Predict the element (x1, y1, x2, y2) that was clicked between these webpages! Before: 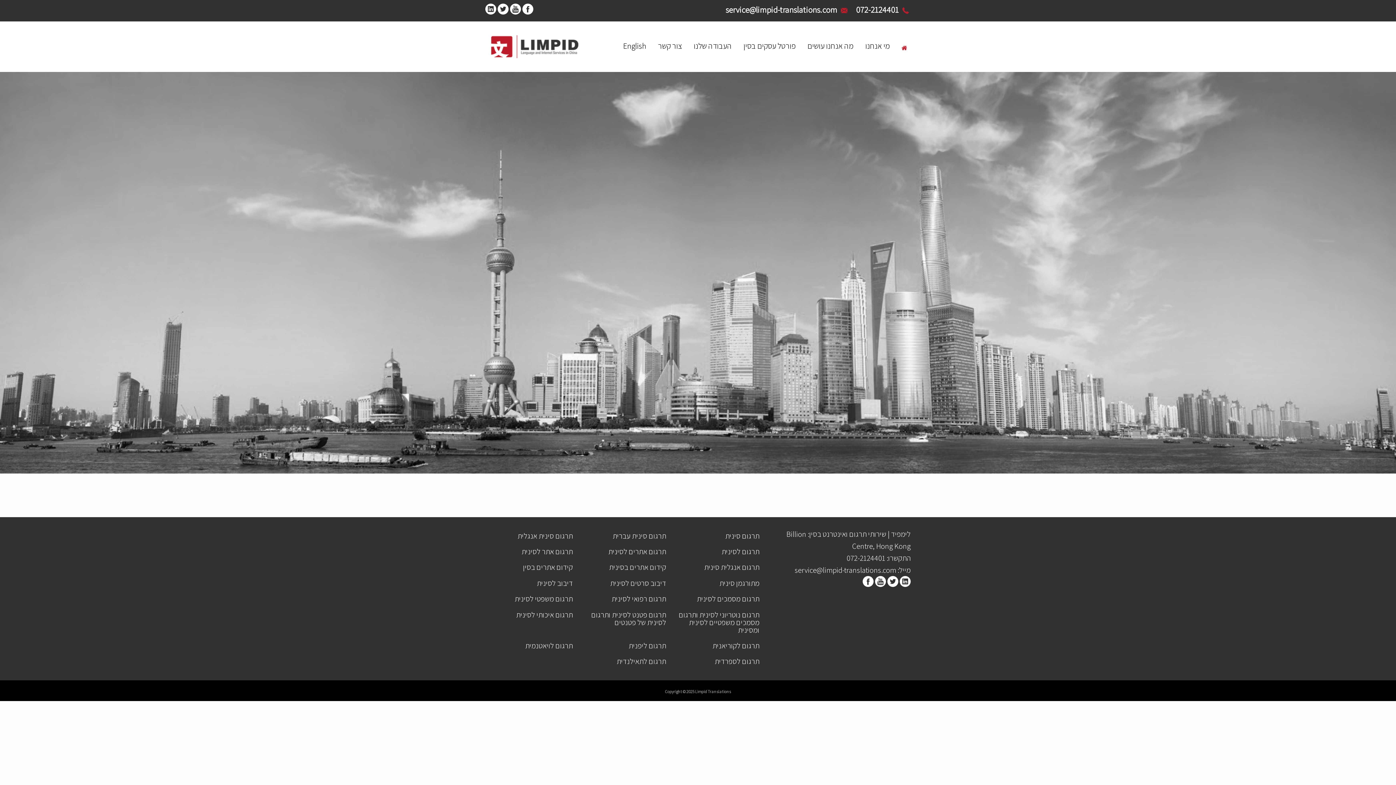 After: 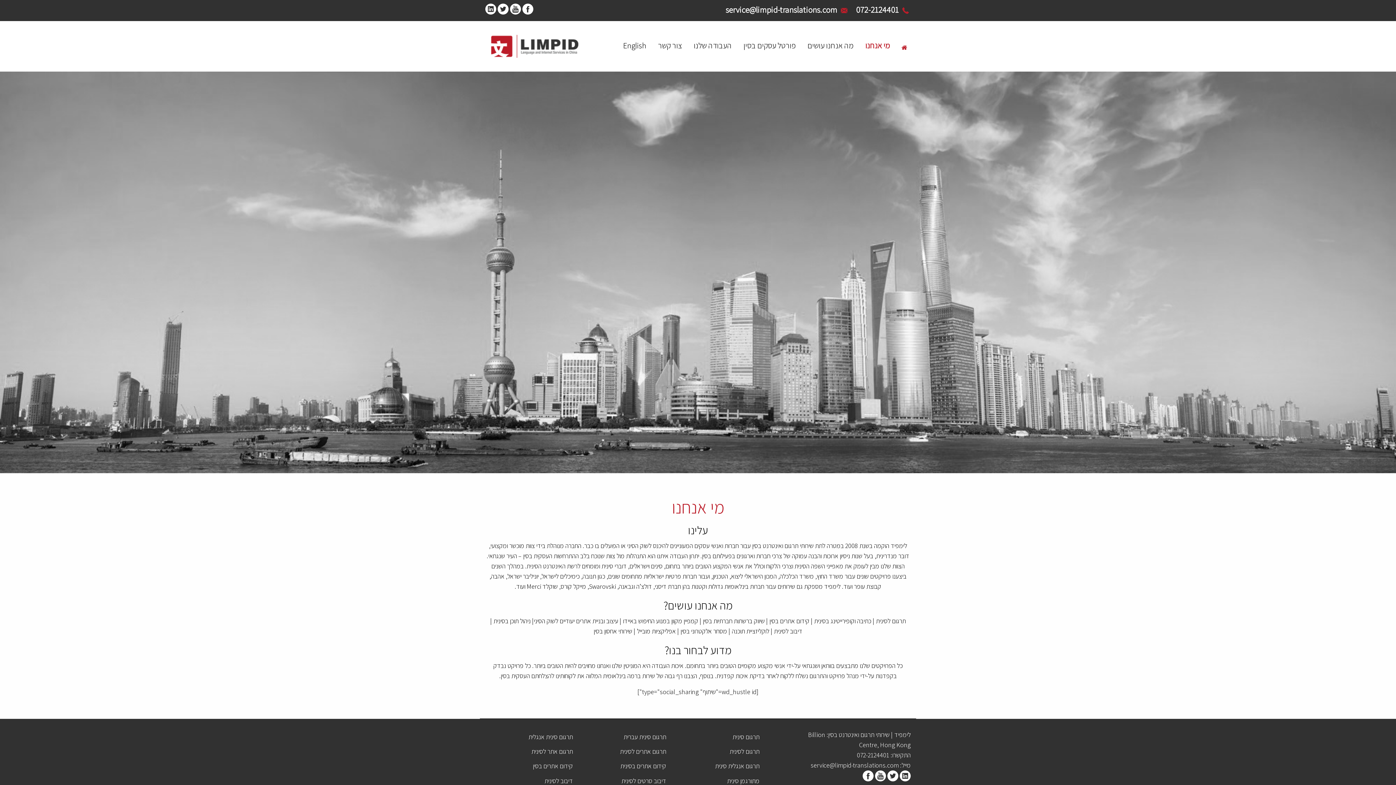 Action: bbox: (859, 37, 896, 53) label: מי אנחנו